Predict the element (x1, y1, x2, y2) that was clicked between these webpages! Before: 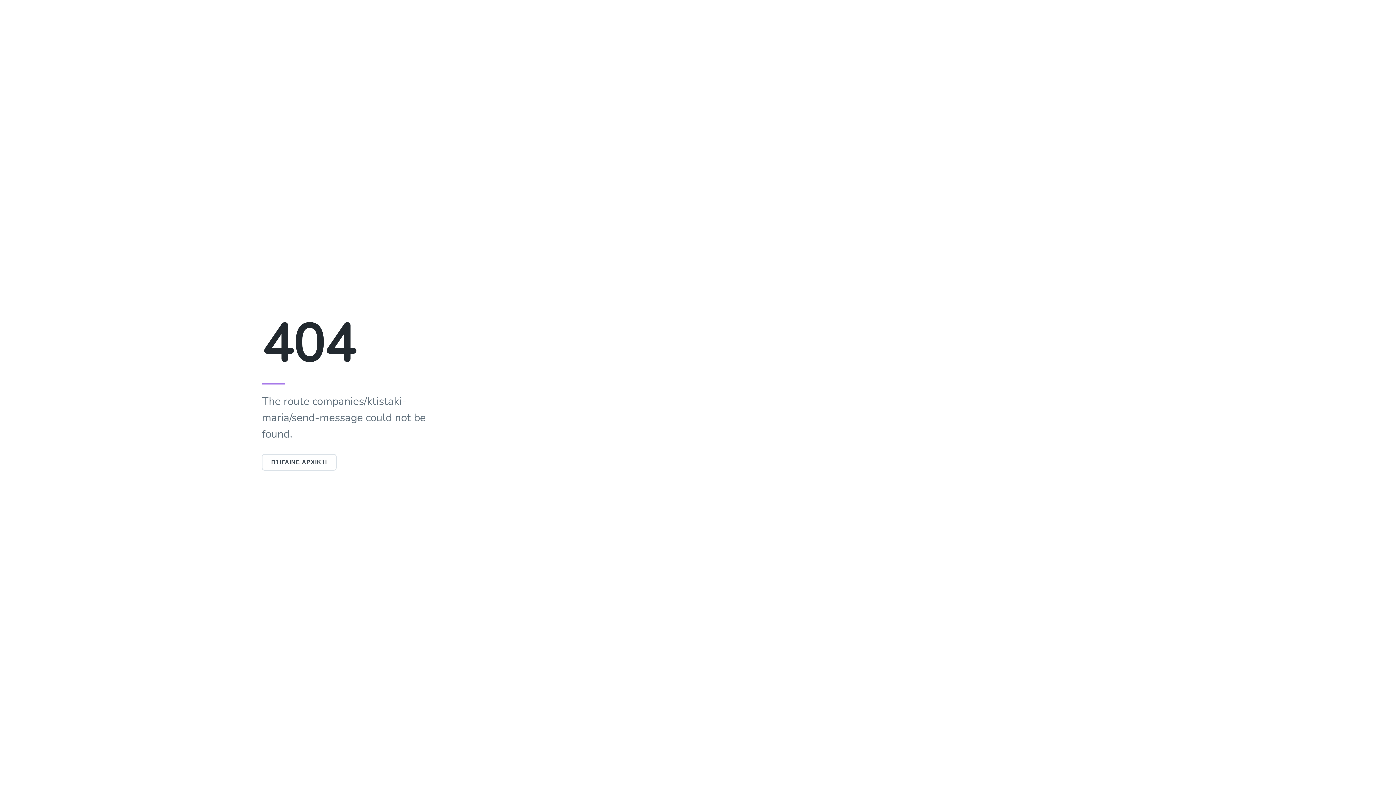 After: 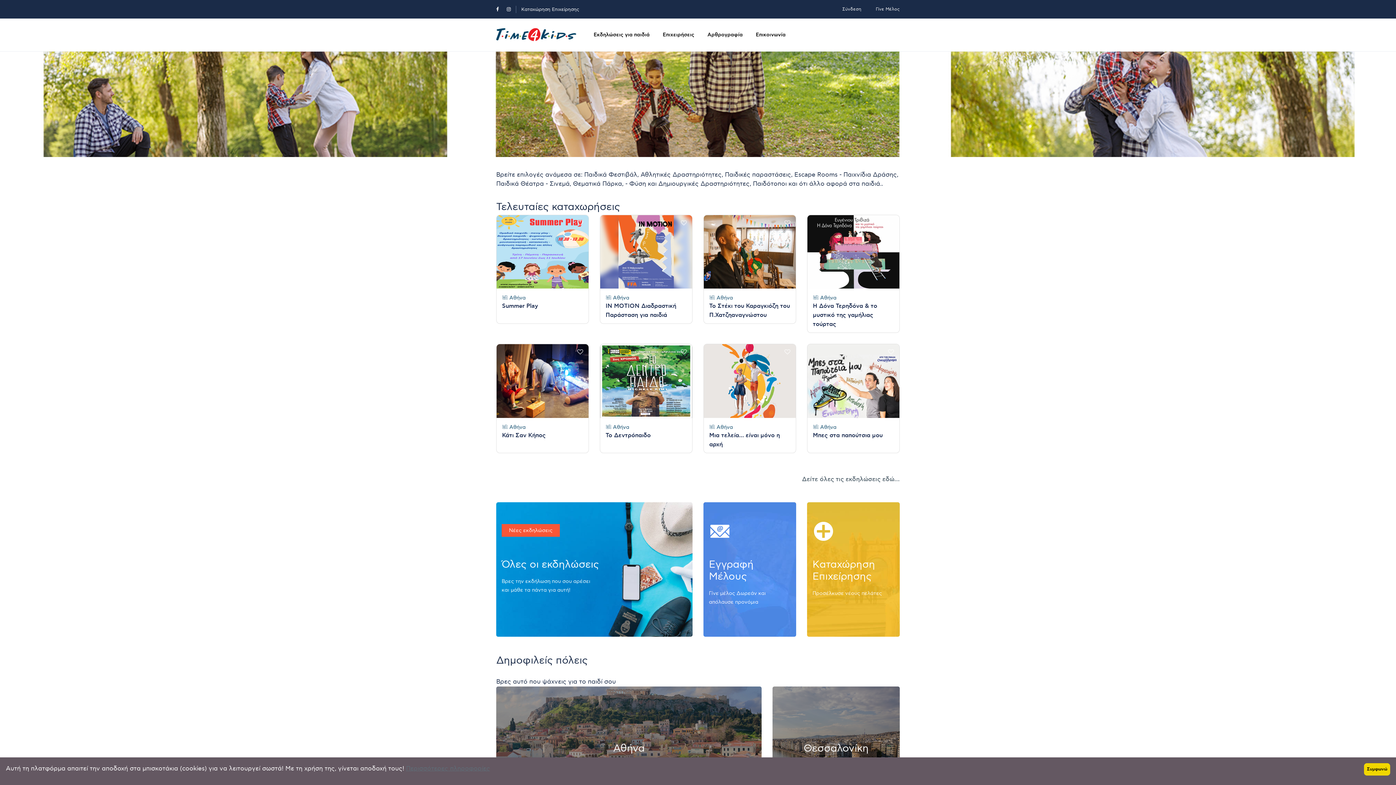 Action: label: ΠΉΓΑΙΝΕ ΑΡΧΙΚΉ bbox: (261, 458, 336, 466)